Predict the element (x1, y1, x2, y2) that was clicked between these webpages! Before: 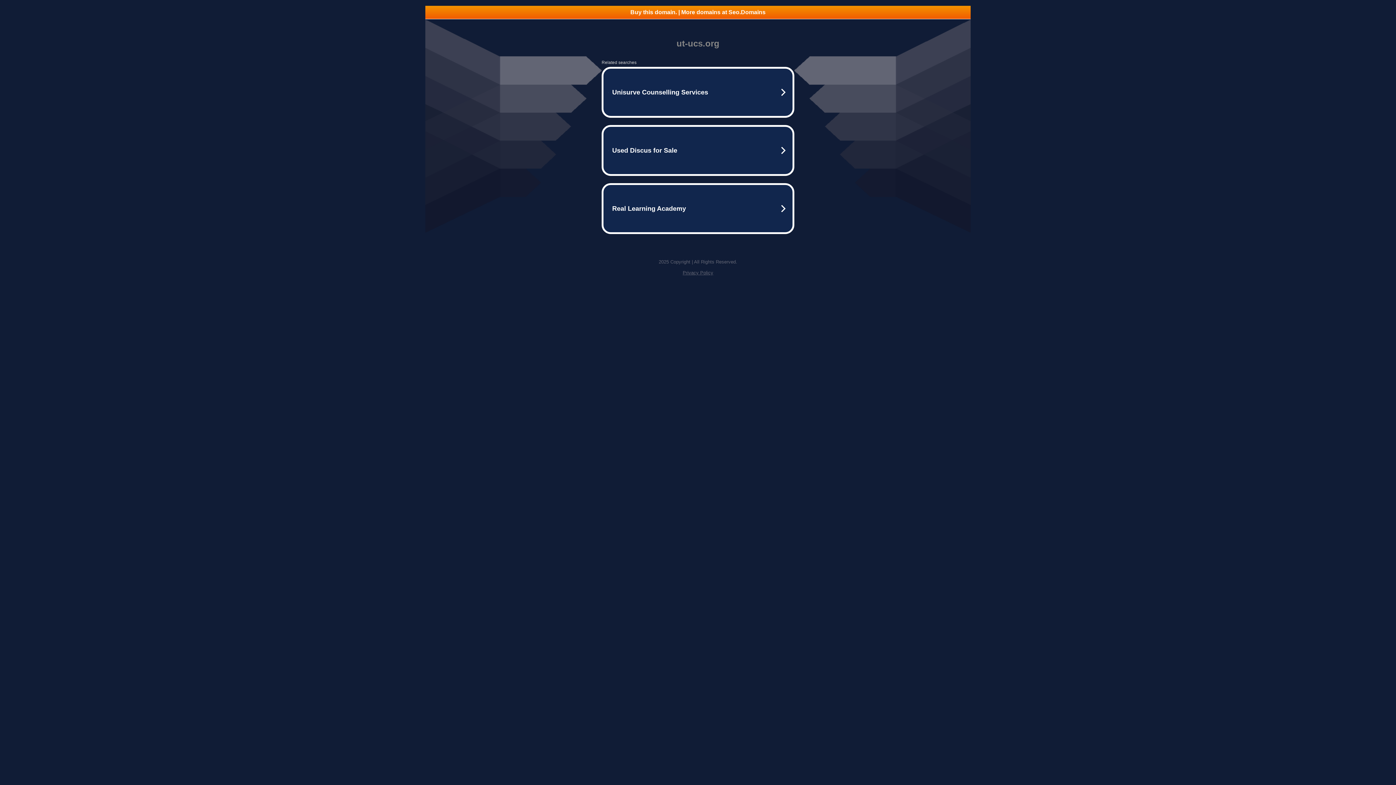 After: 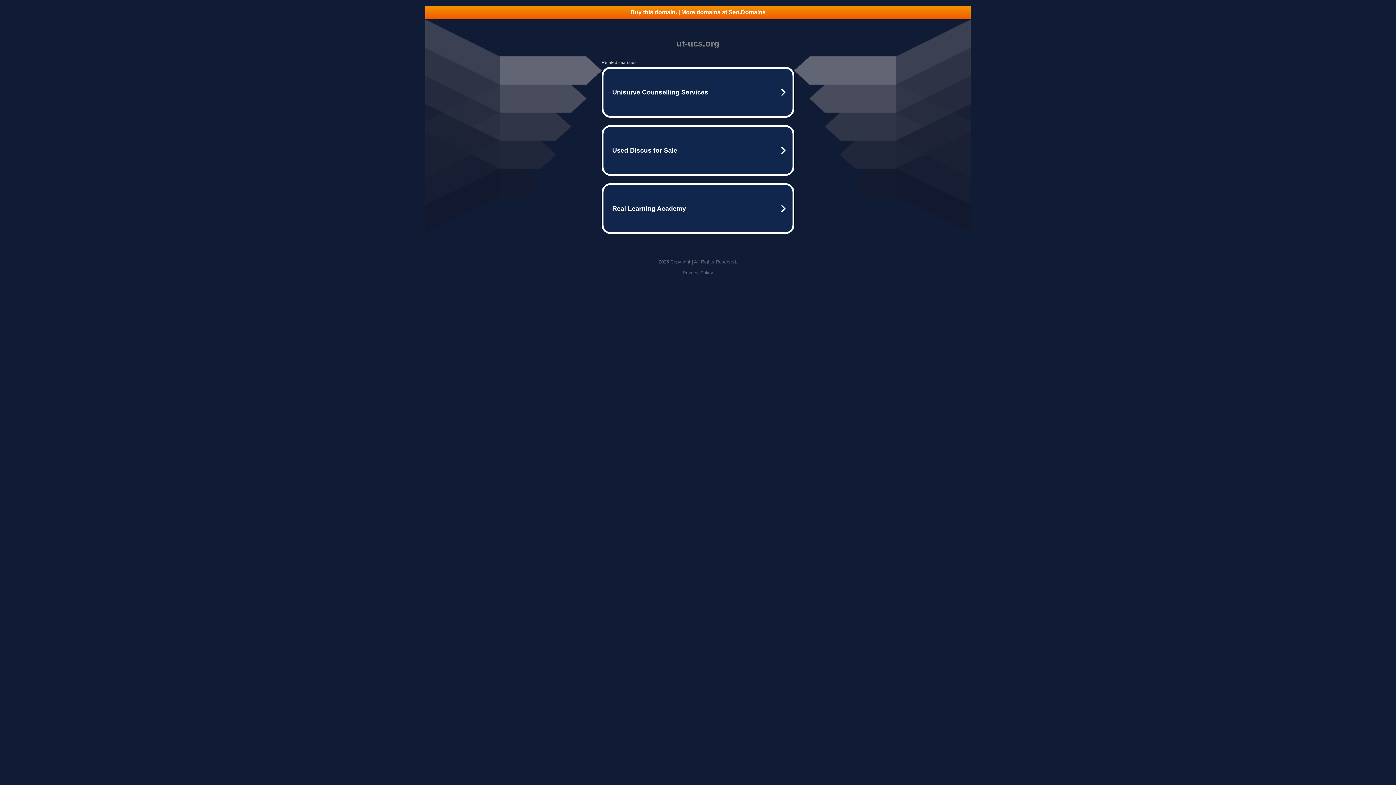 Action: bbox: (425, 5, 970, 18) label: Buy this domain. | More domains at Seo.Domains